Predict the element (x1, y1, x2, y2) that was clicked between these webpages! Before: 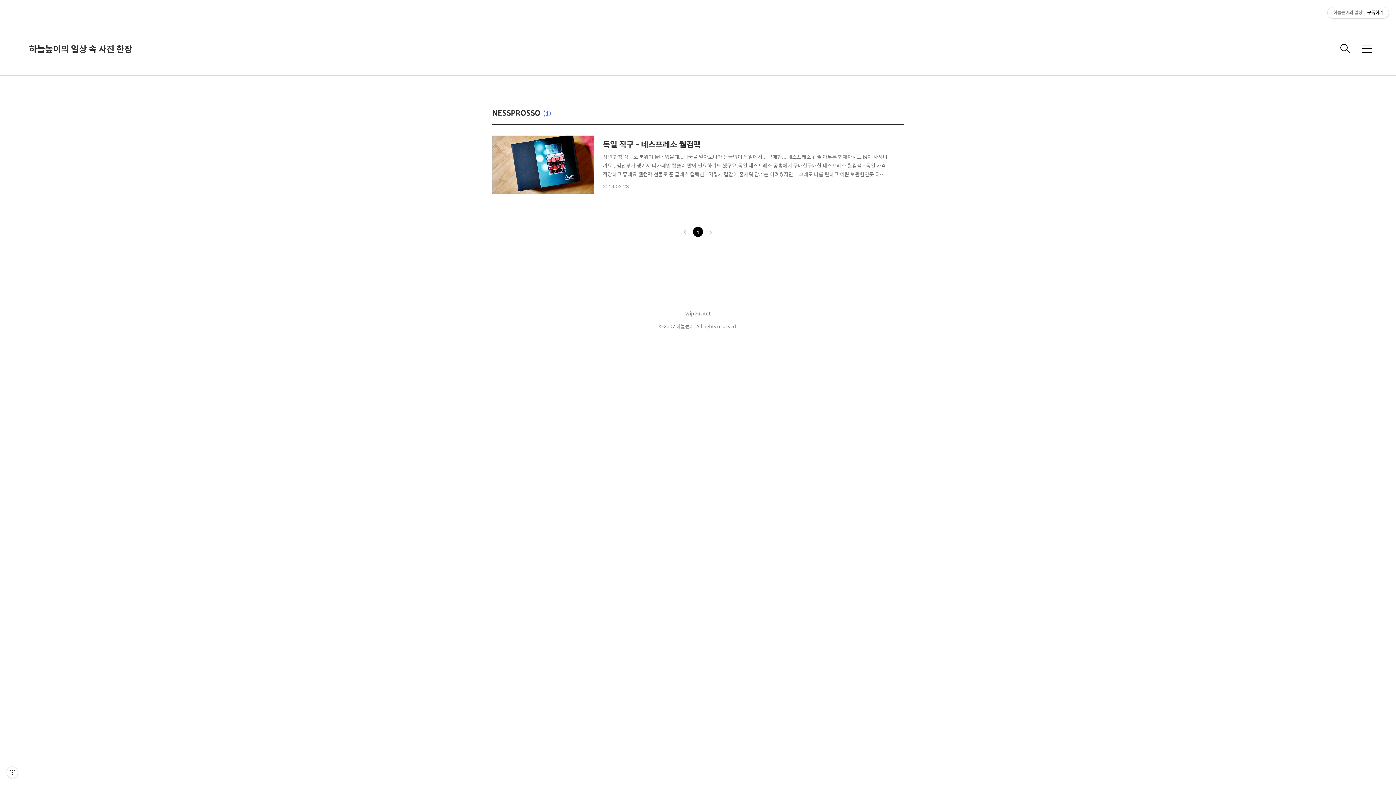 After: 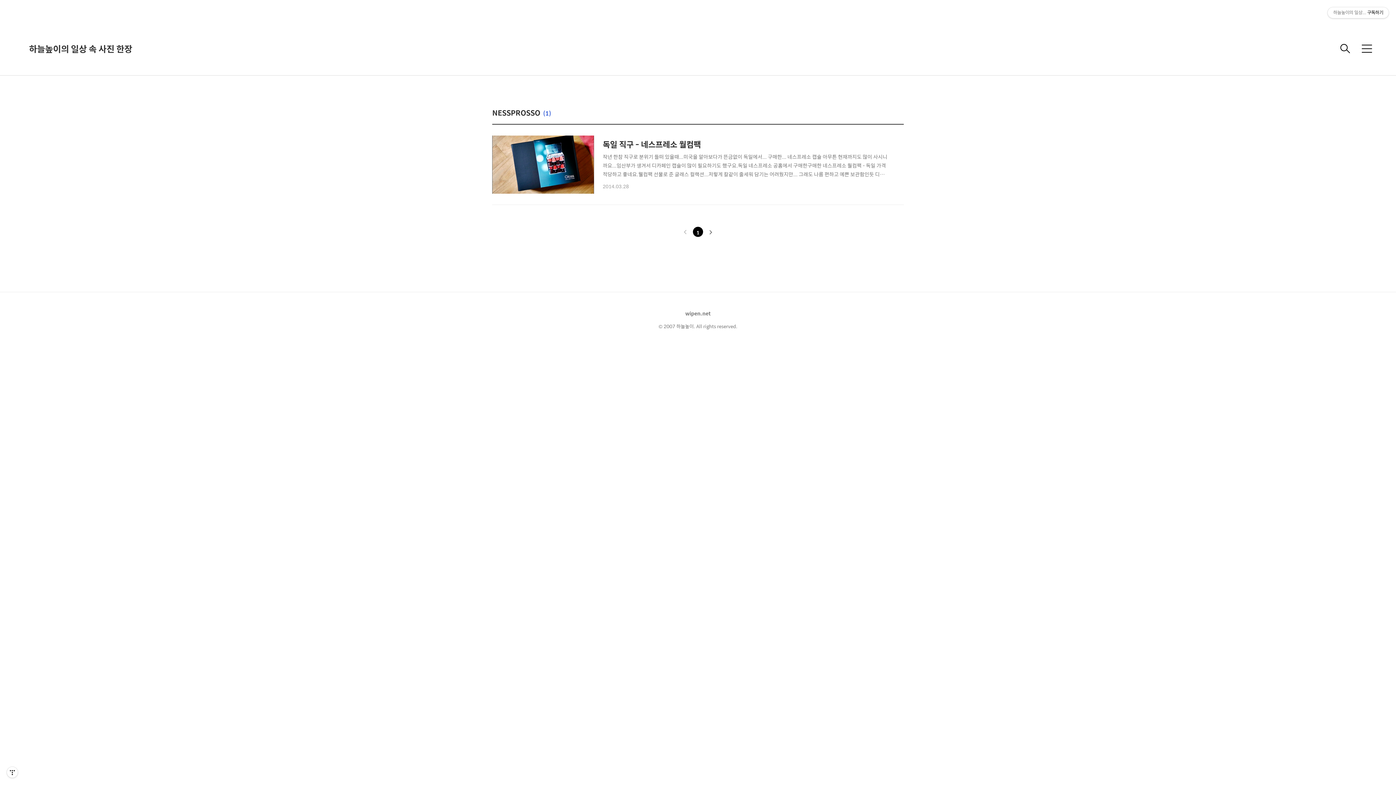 Action: bbox: (706, 227, 715, 237) label: 다음